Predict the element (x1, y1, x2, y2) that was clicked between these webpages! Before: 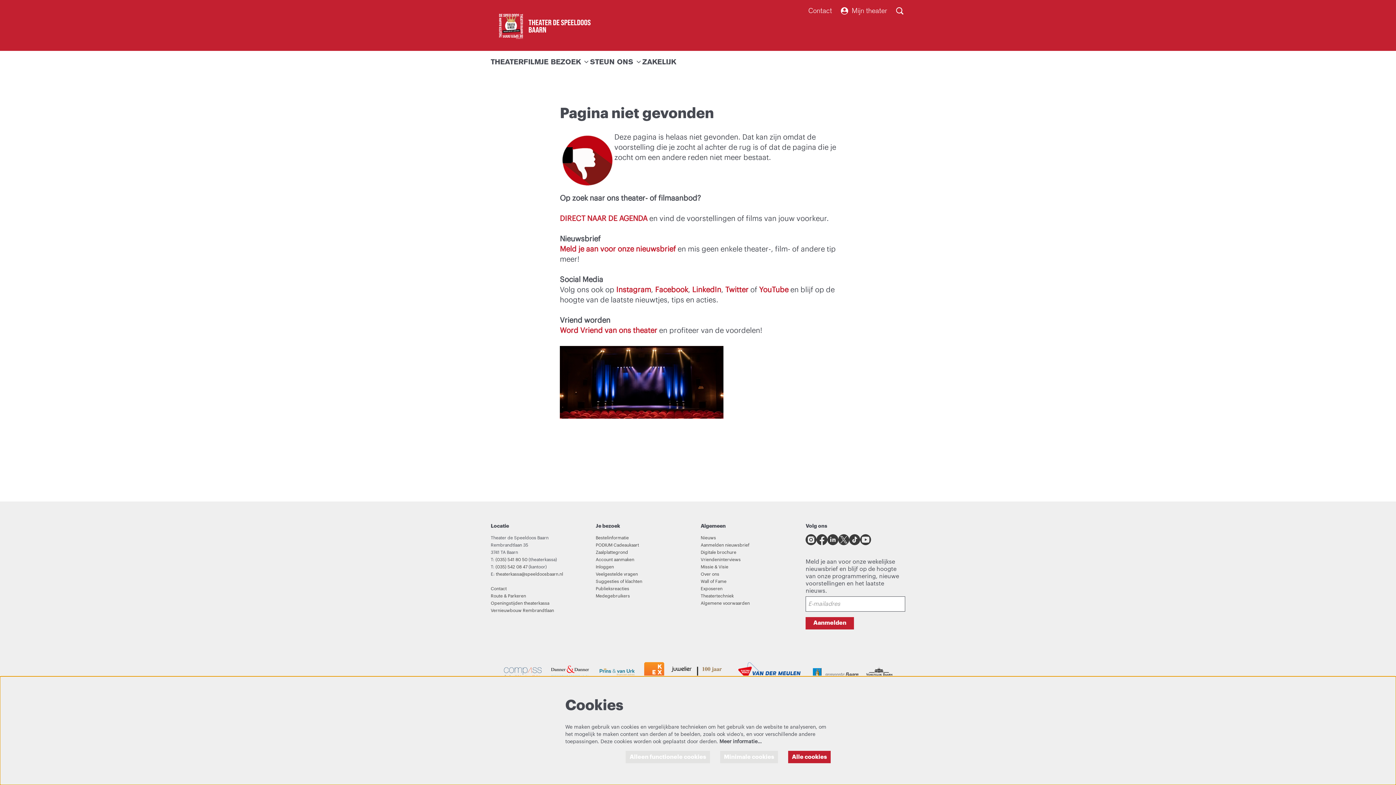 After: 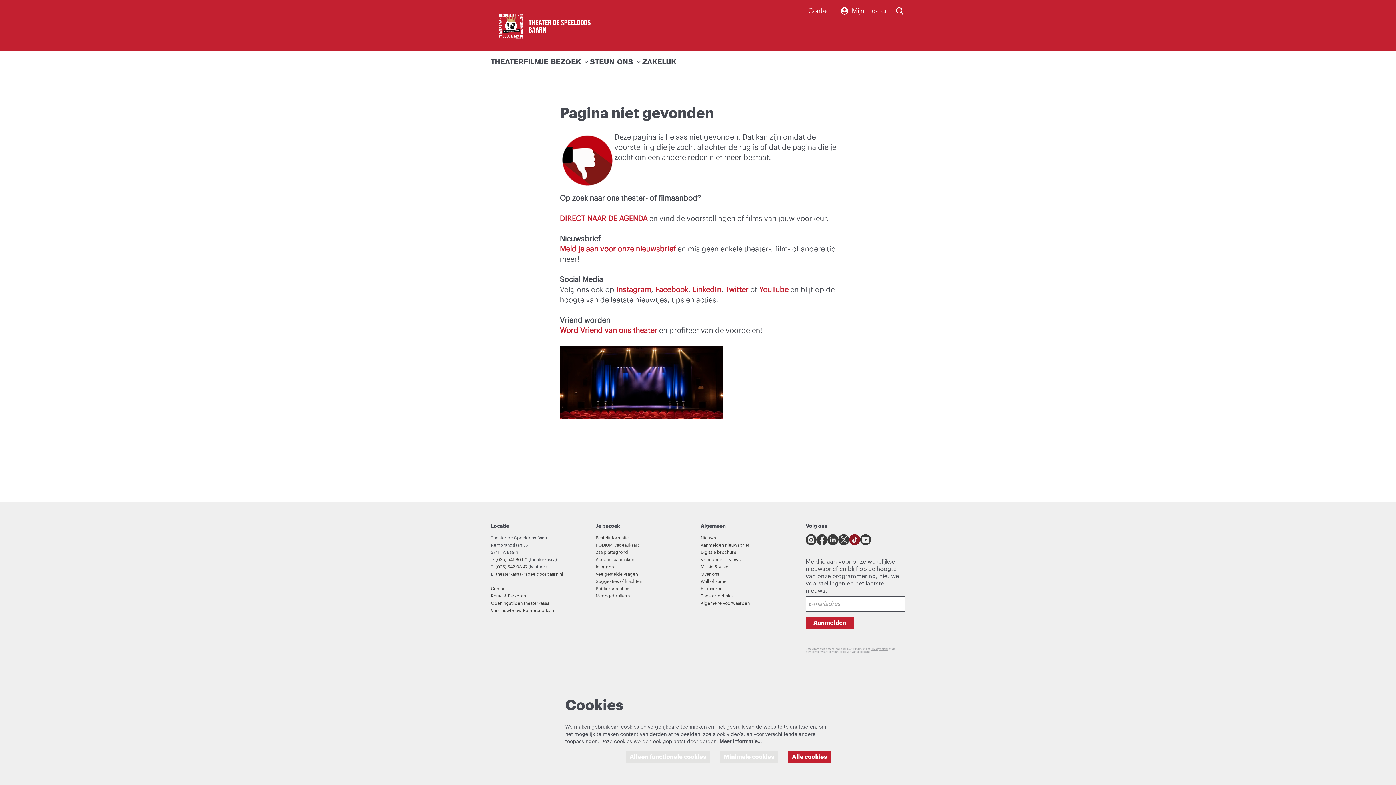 Action: label: tiktok bbox: (849, 534, 860, 545)